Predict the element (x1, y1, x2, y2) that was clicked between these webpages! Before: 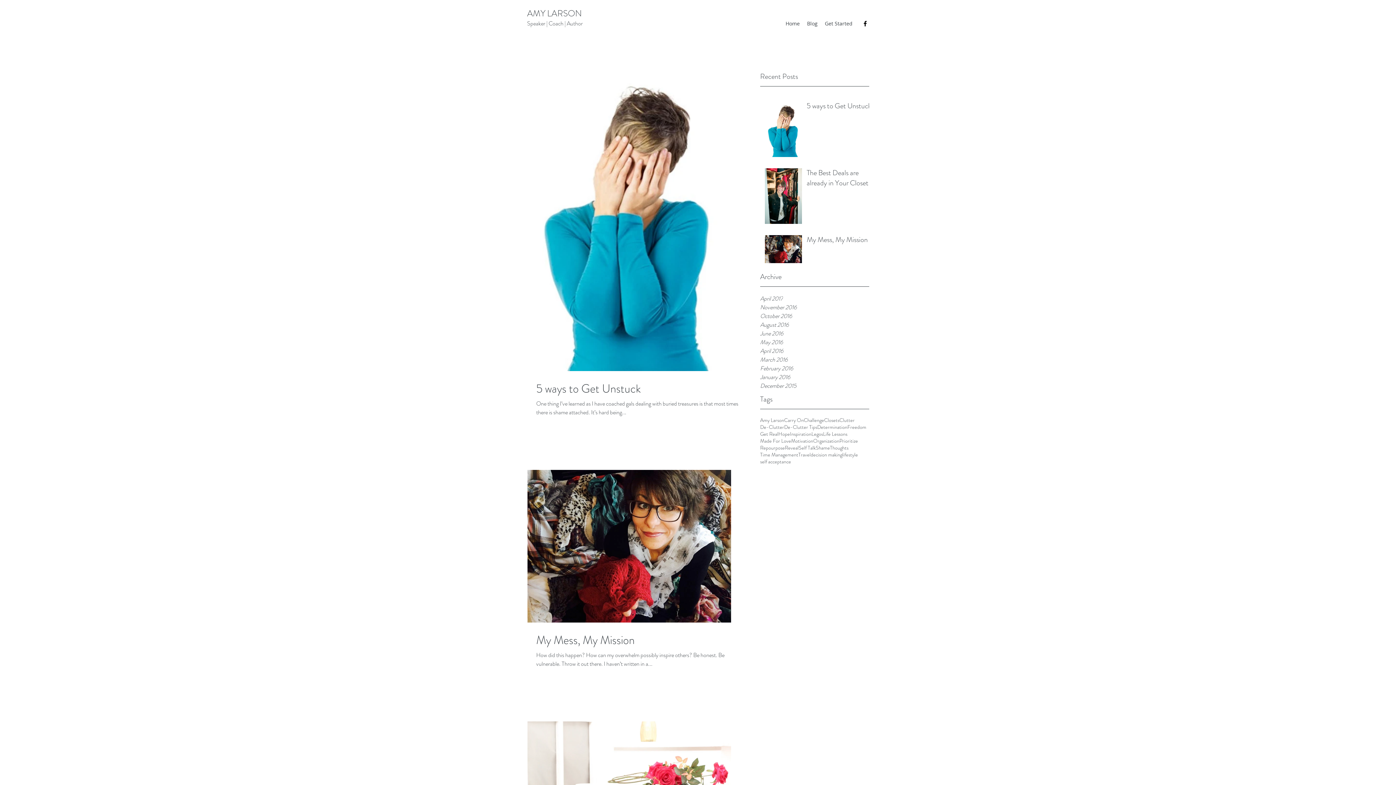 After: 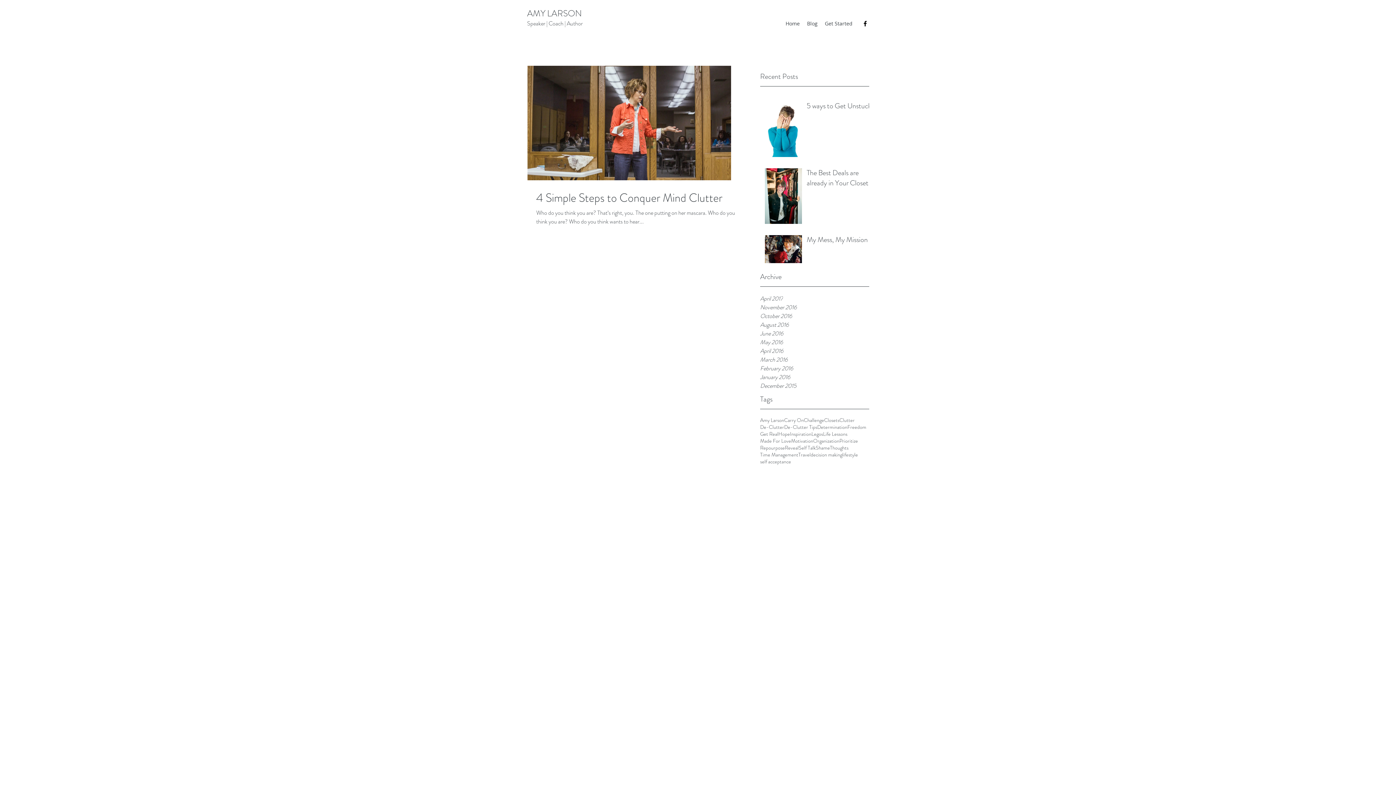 Action: bbox: (760, 417, 784, 424) label: Amy Larson